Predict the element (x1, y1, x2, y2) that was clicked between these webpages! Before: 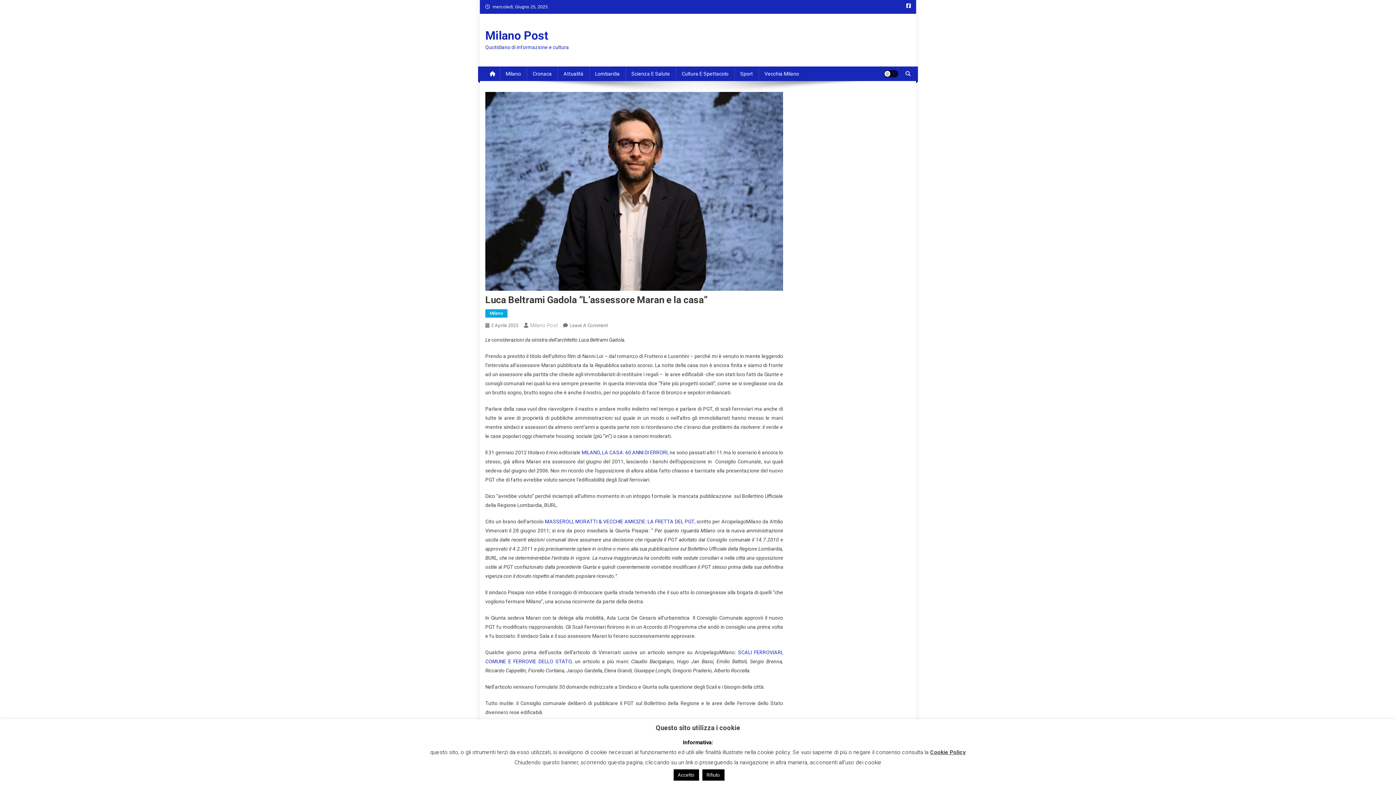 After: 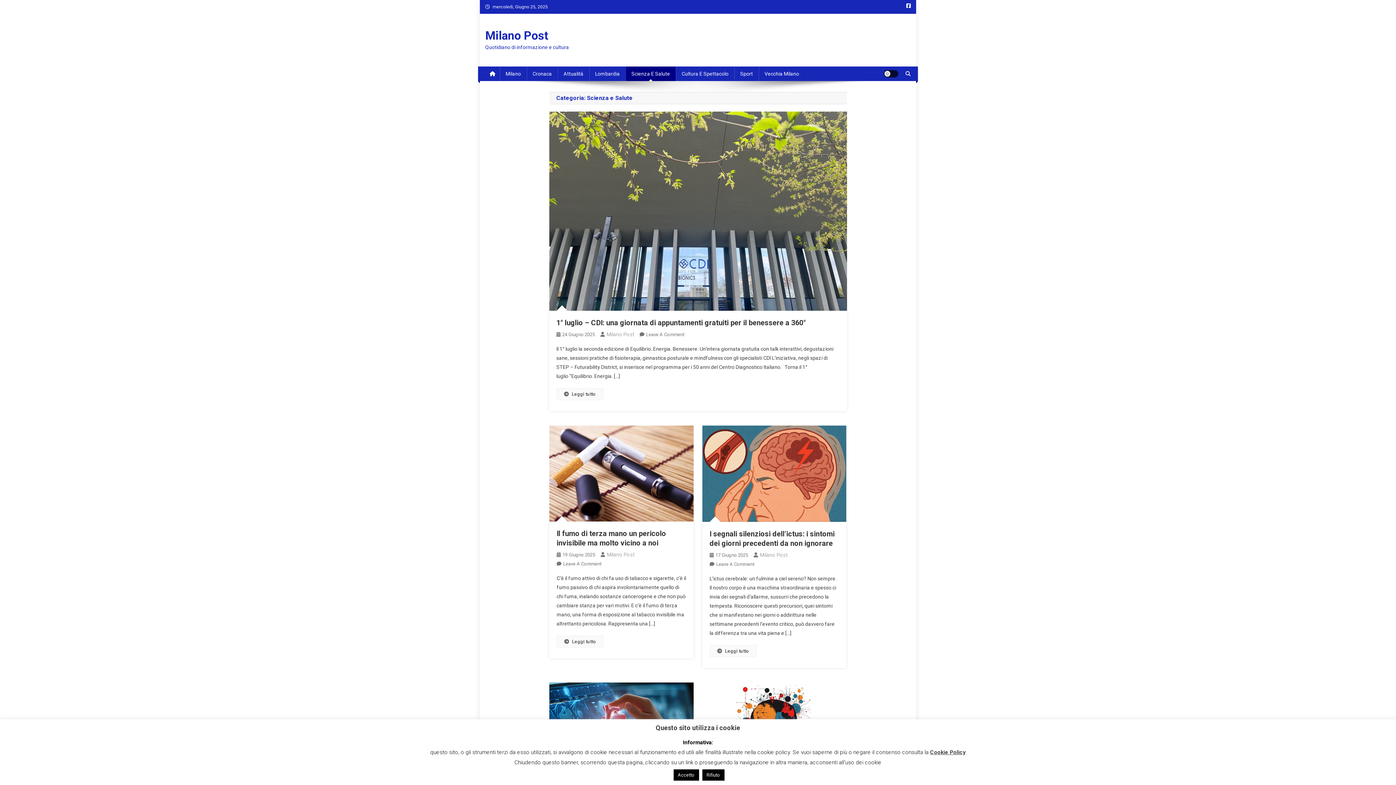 Action: bbox: (625, 66, 676, 81) label: Scienza E Salute